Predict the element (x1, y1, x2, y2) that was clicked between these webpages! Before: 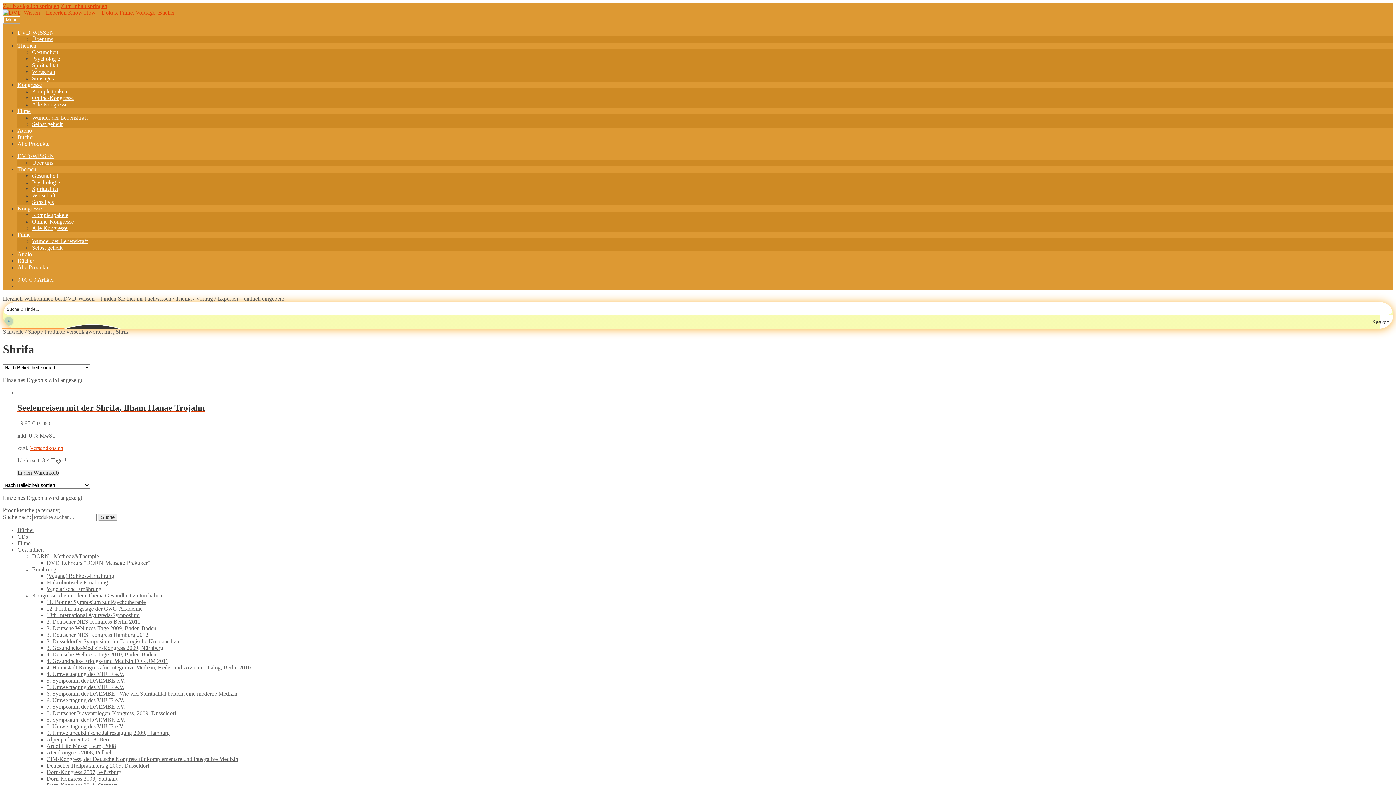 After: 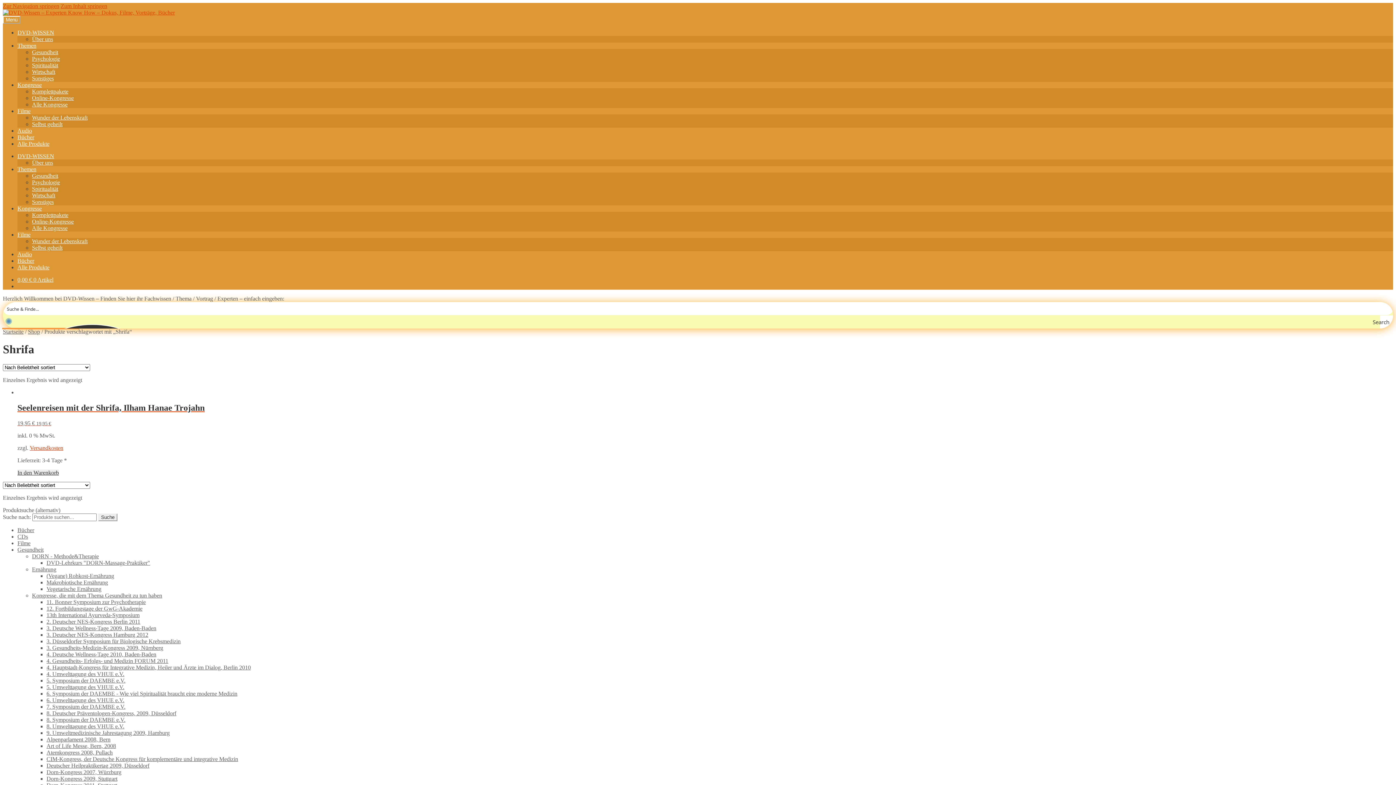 Action: bbox: (29, 444, 63, 451) label: Versandkosten